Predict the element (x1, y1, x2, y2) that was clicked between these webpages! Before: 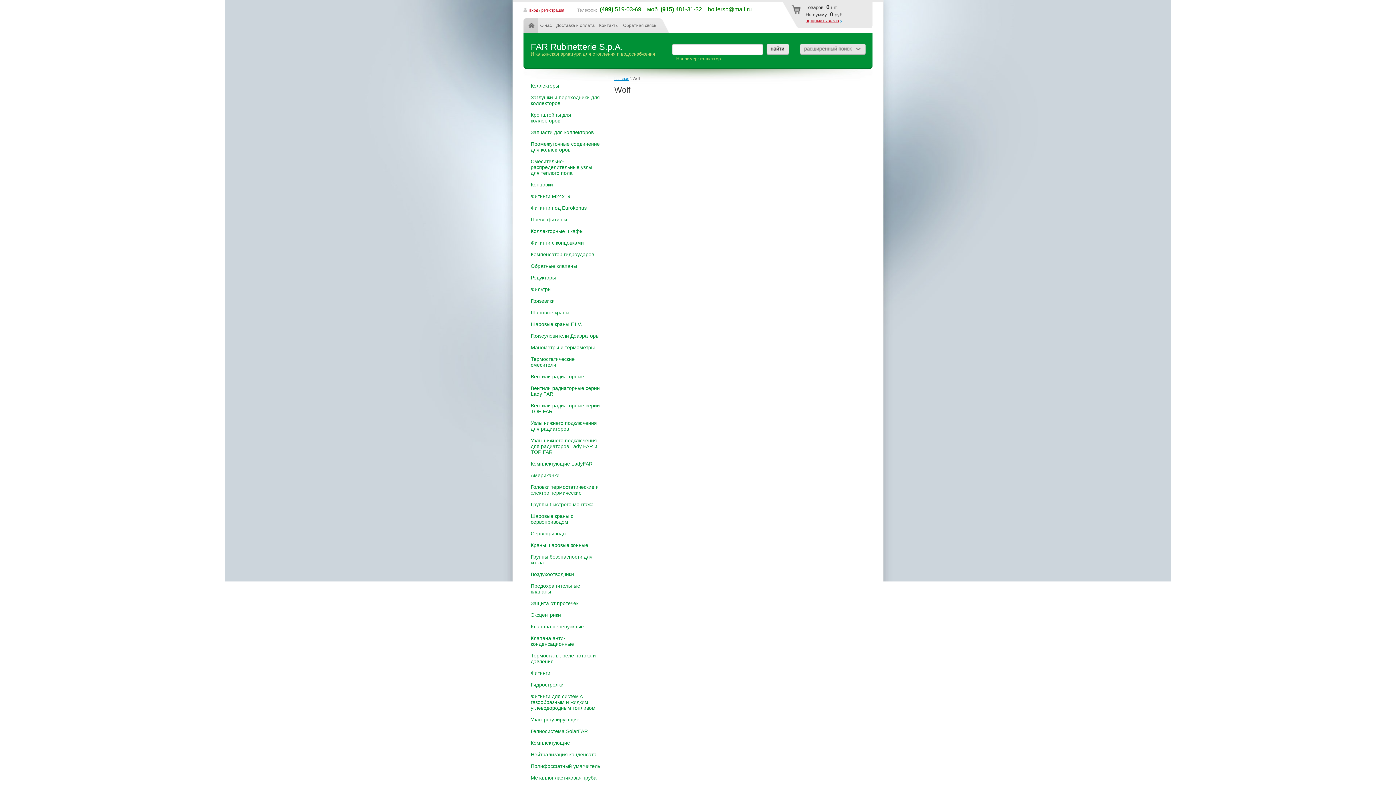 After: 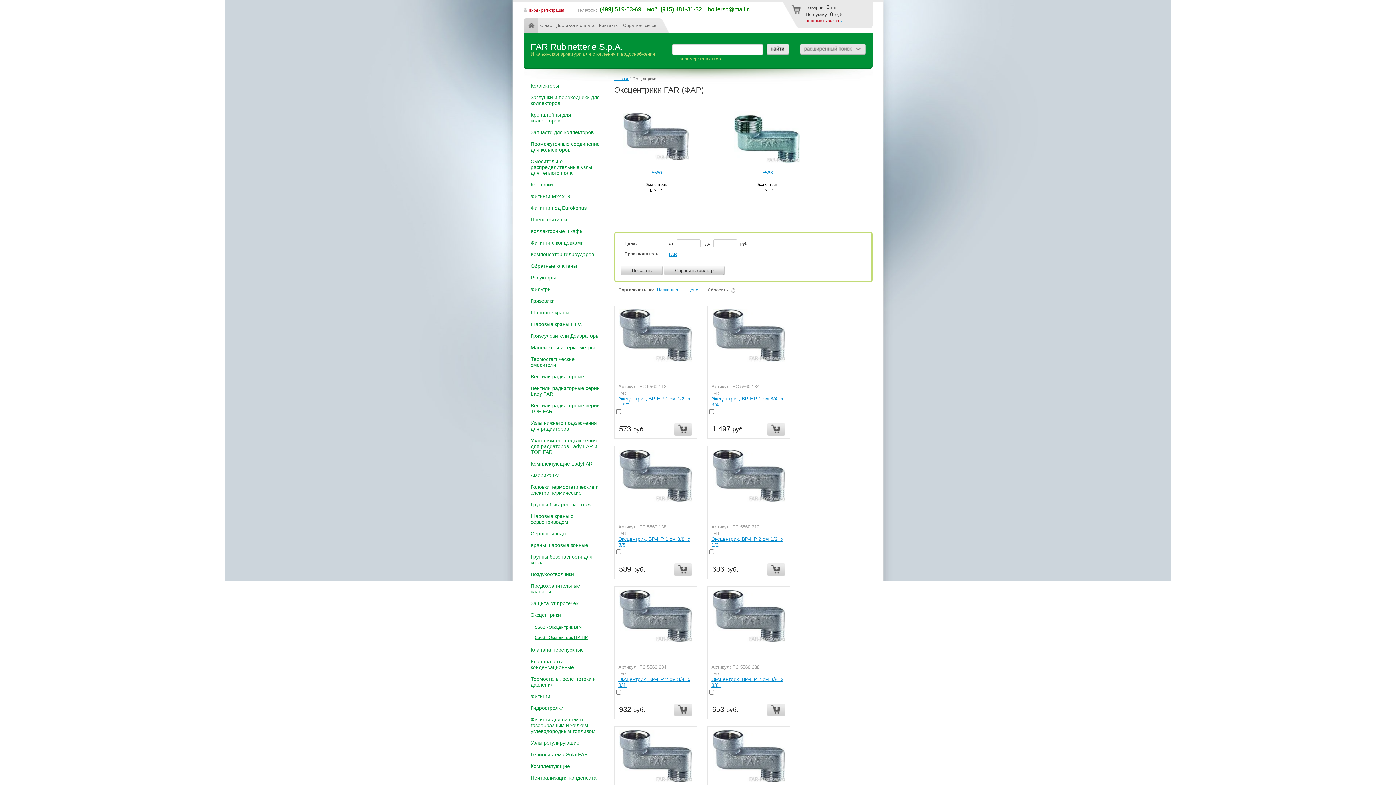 Action: bbox: (523, 609, 603, 621) label: Эксцентрики